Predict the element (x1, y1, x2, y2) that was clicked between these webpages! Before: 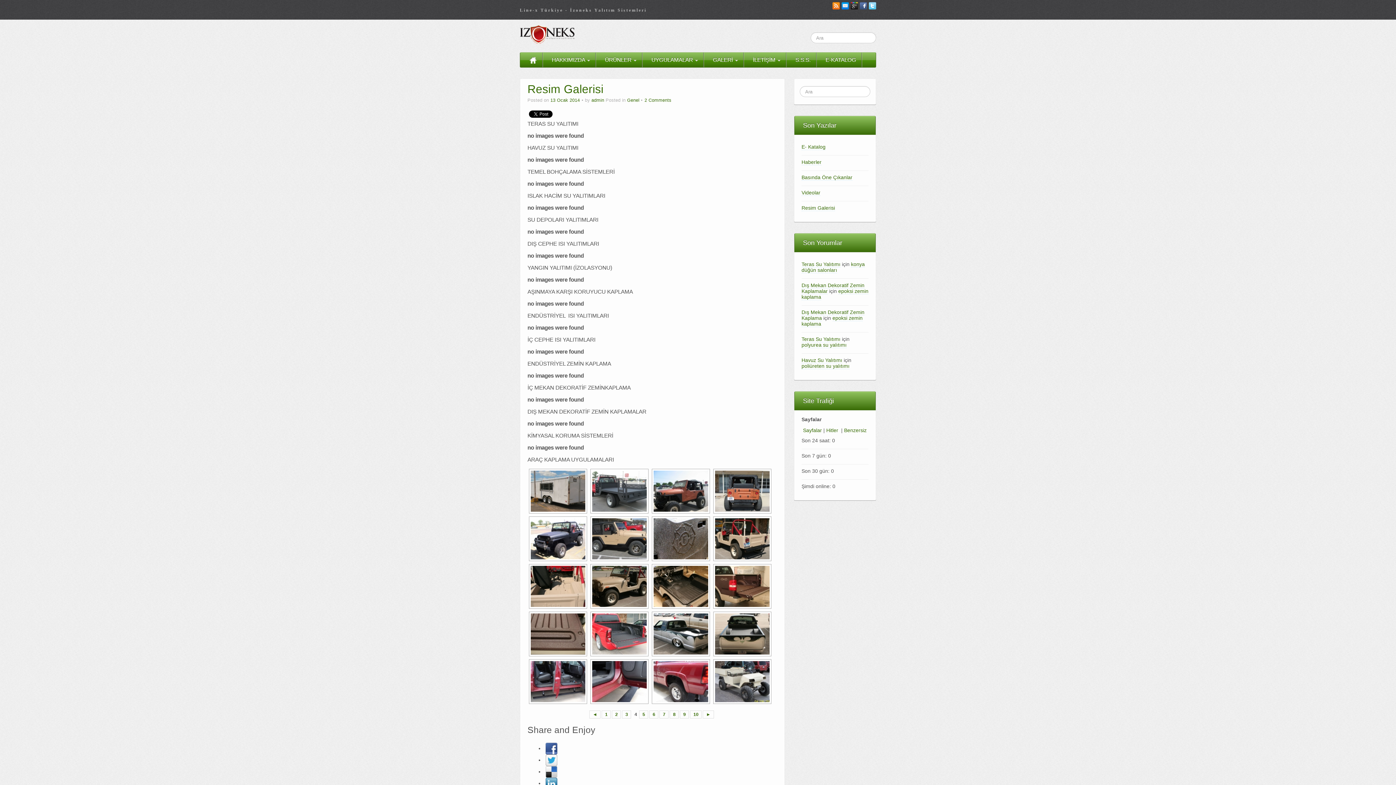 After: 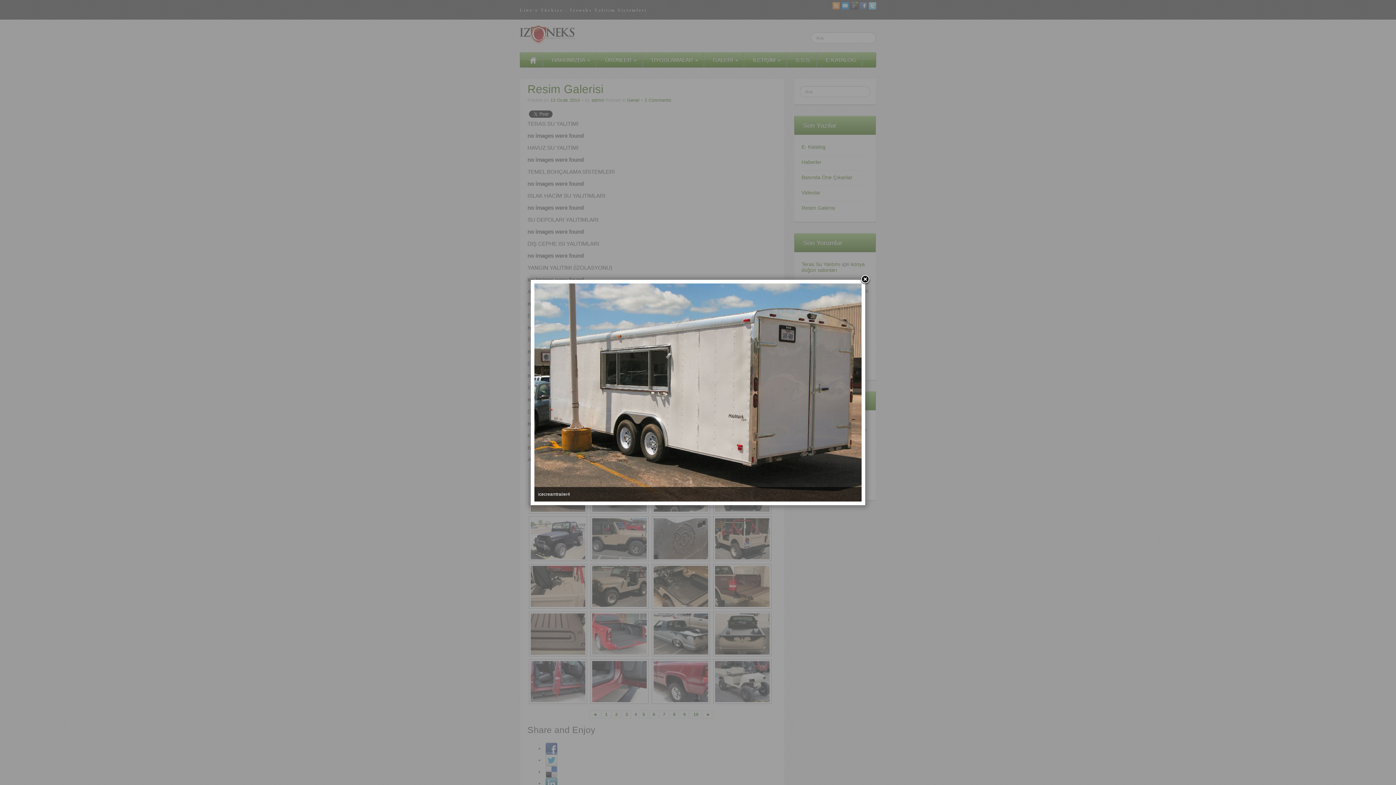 Action: bbox: (527, 469, 587, 513)